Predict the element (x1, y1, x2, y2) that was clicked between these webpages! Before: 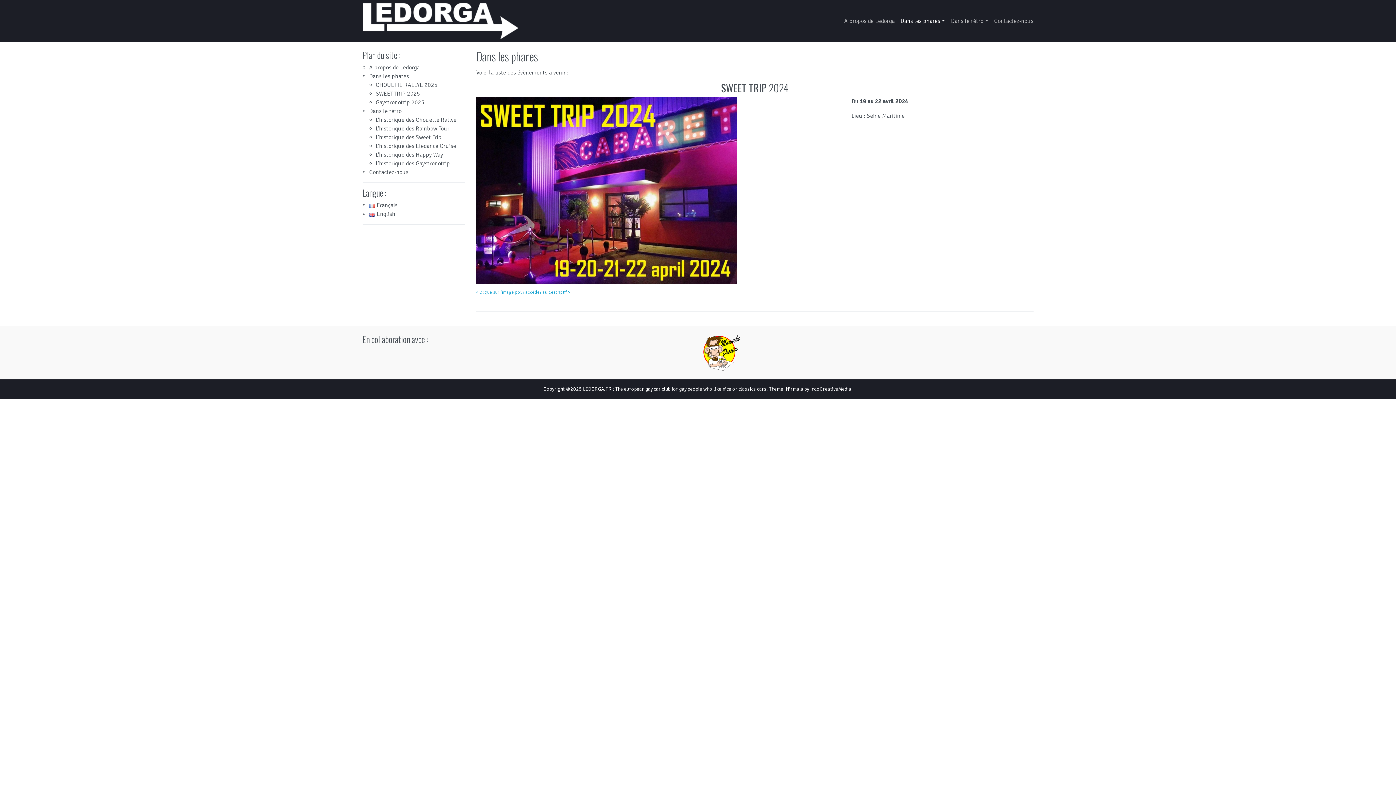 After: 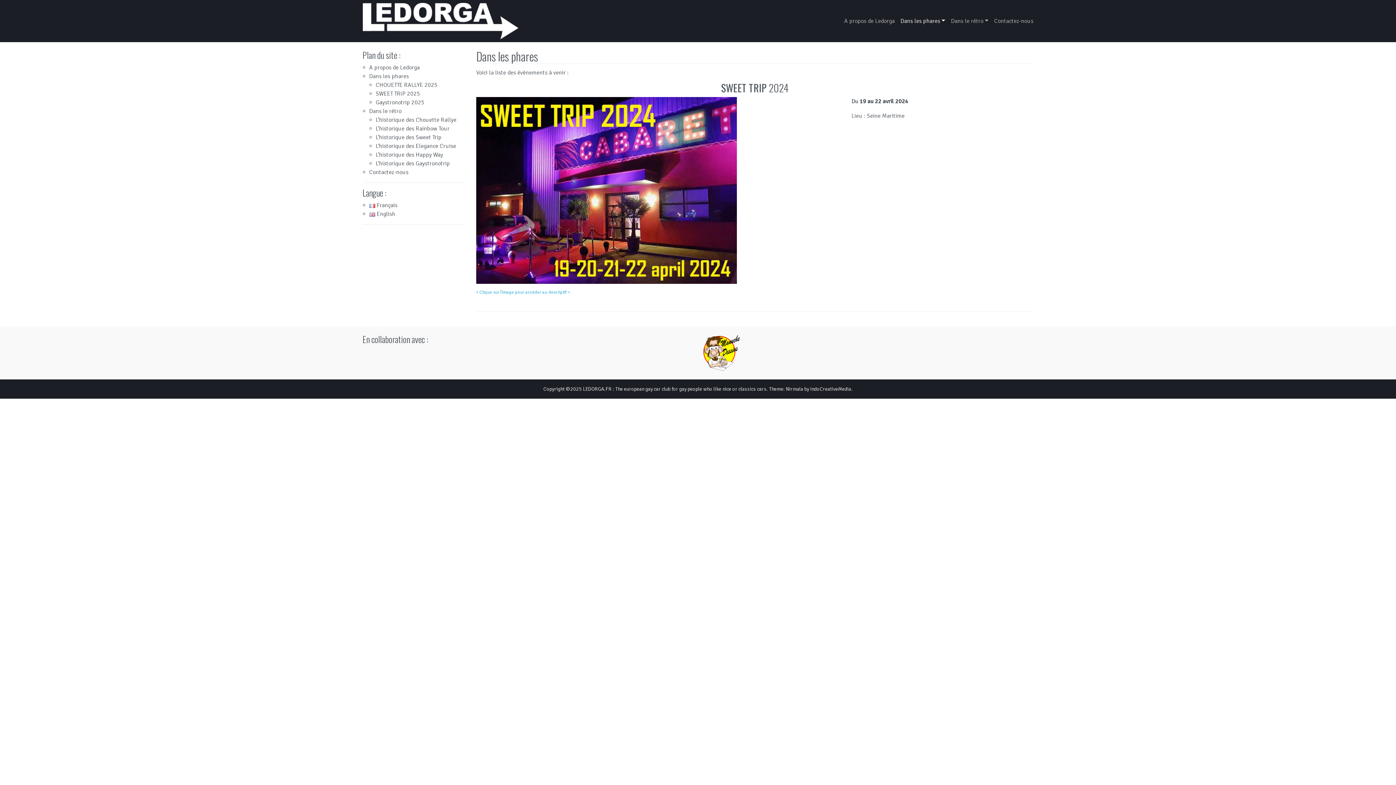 Action: label: Dans les phares bbox: (369, 72, 408, 80)